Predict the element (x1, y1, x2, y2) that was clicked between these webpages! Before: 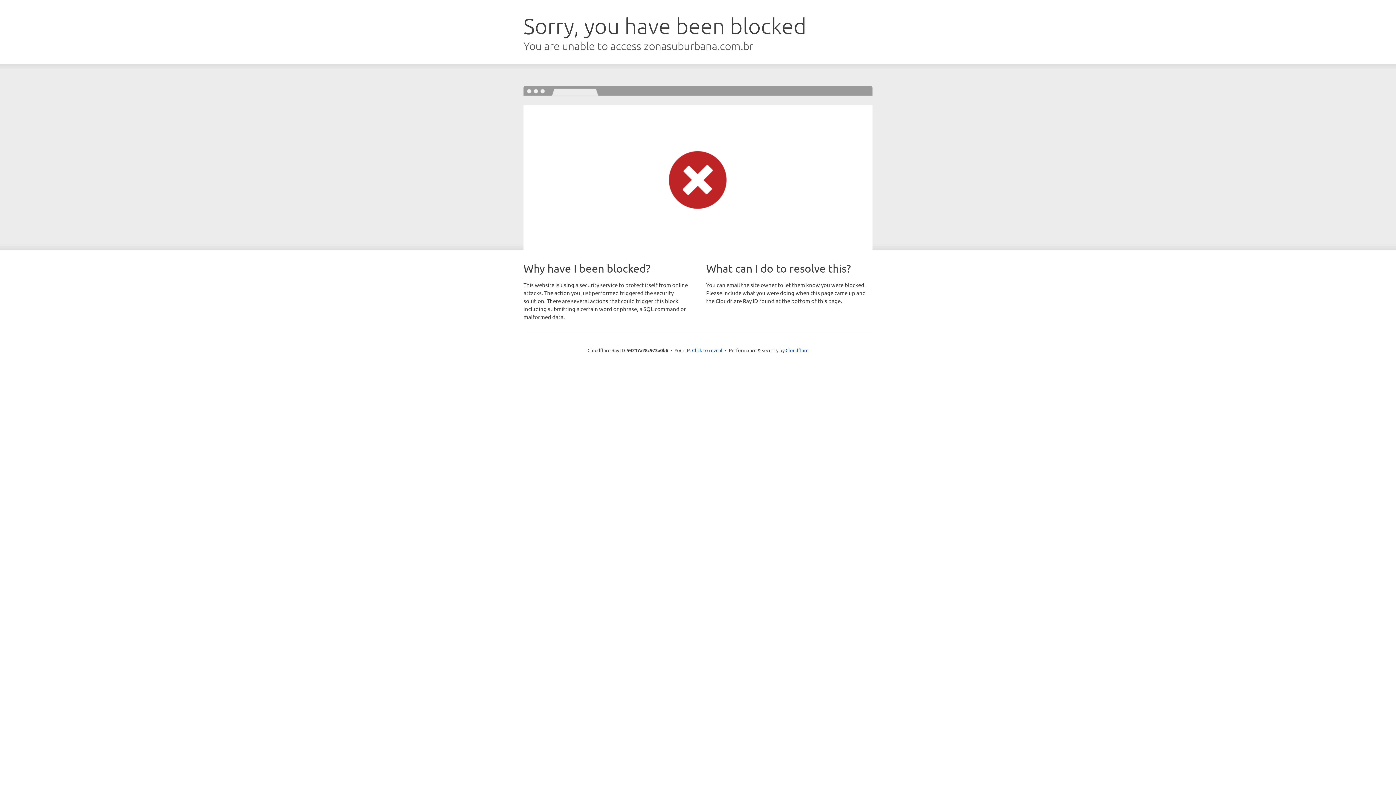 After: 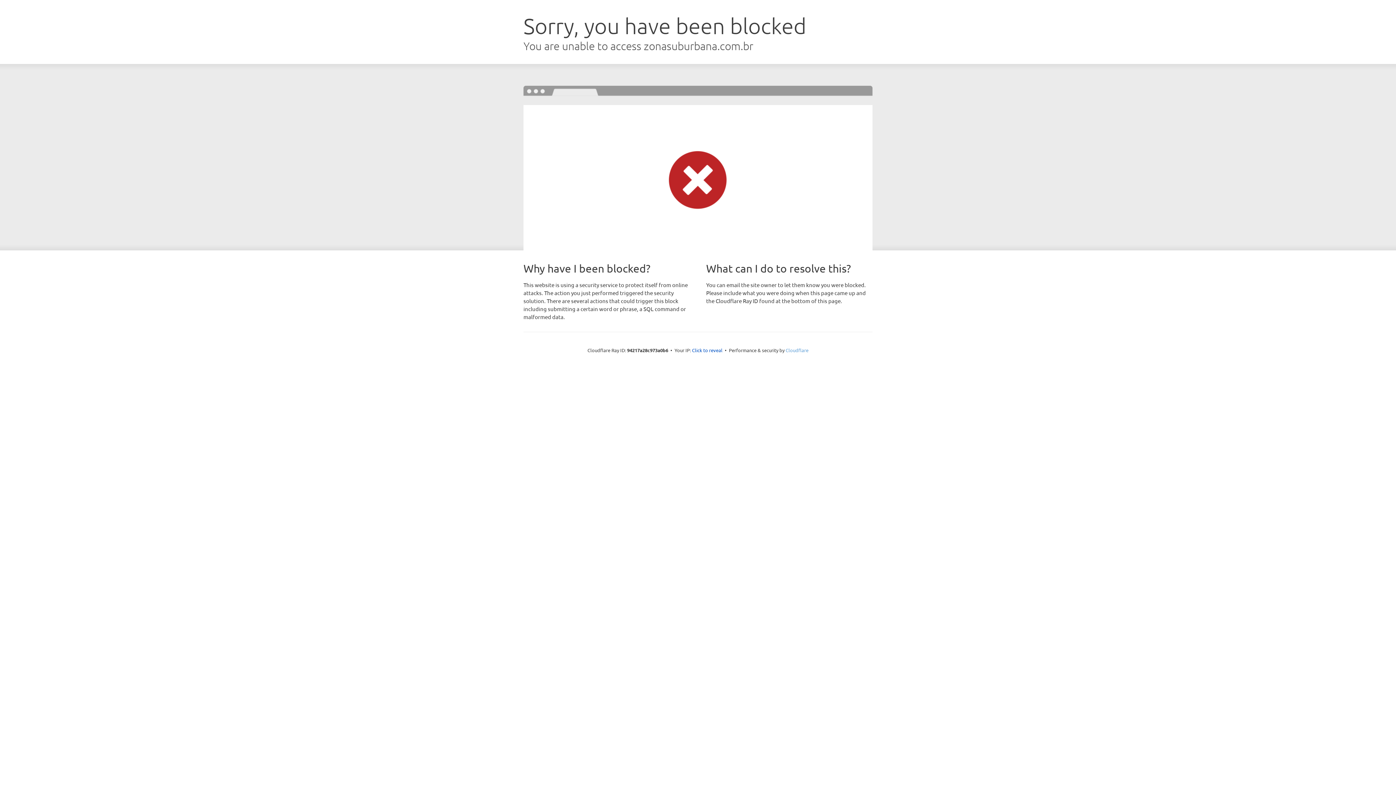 Action: bbox: (785, 347, 808, 353) label: Cloudflare